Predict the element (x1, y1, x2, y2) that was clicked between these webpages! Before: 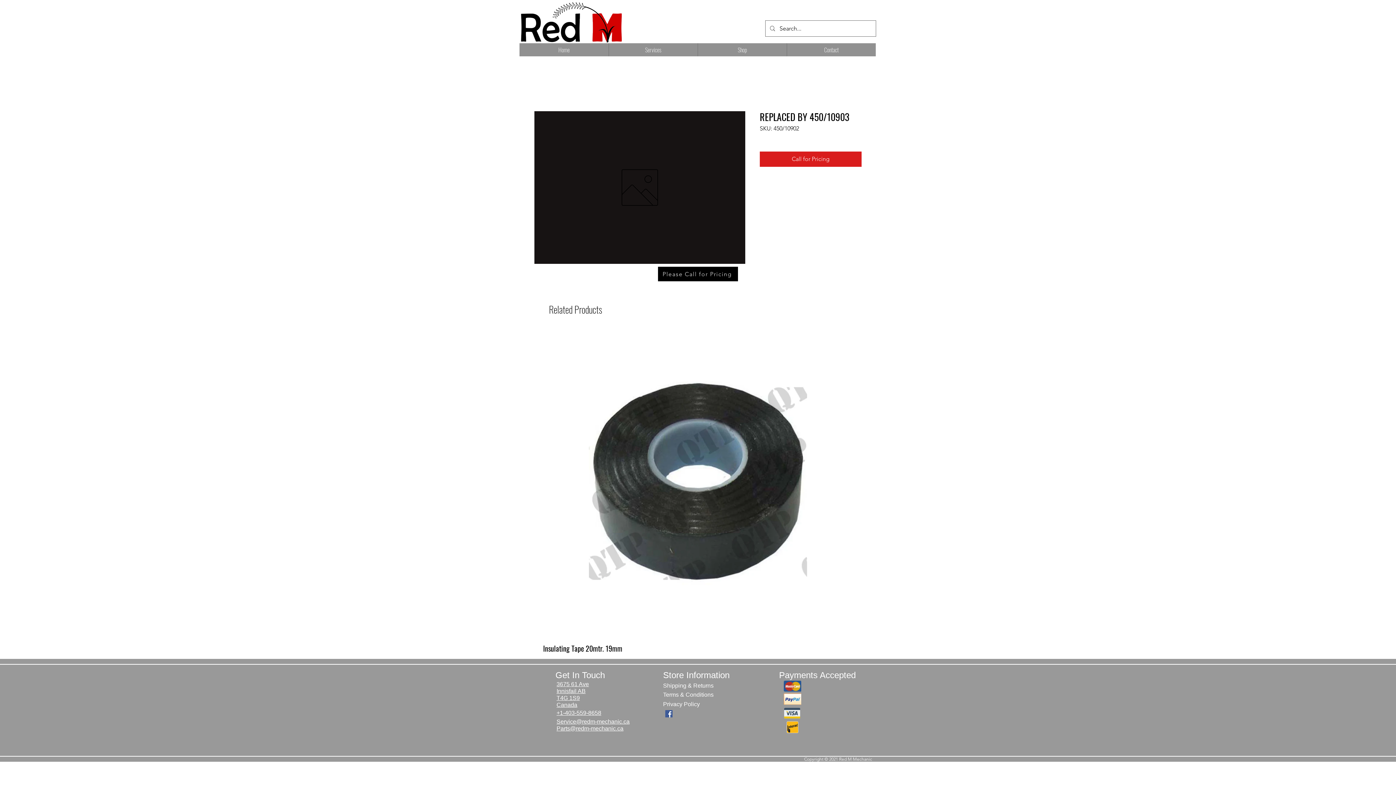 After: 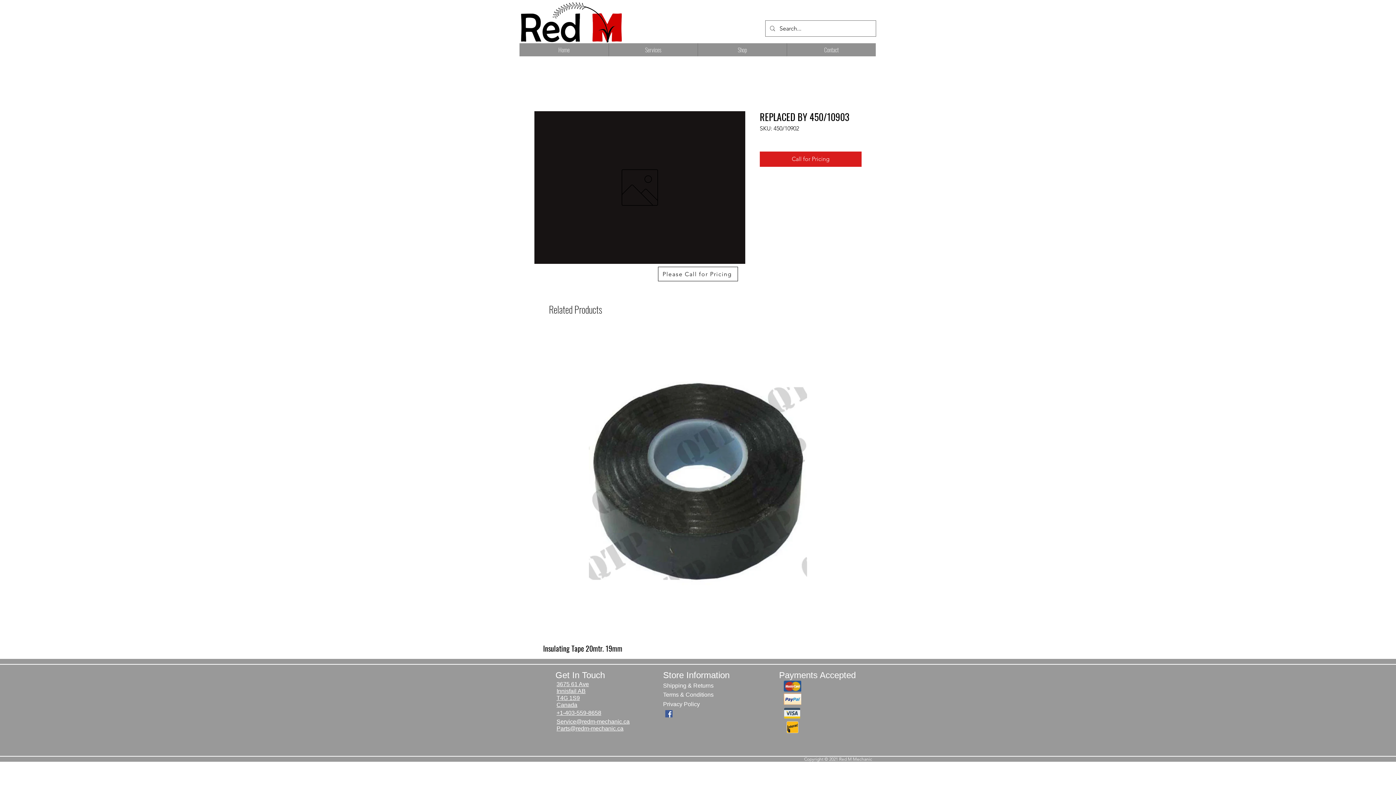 Action: label: Please Call for Pricing bbox: (658, 266, 738, 281)